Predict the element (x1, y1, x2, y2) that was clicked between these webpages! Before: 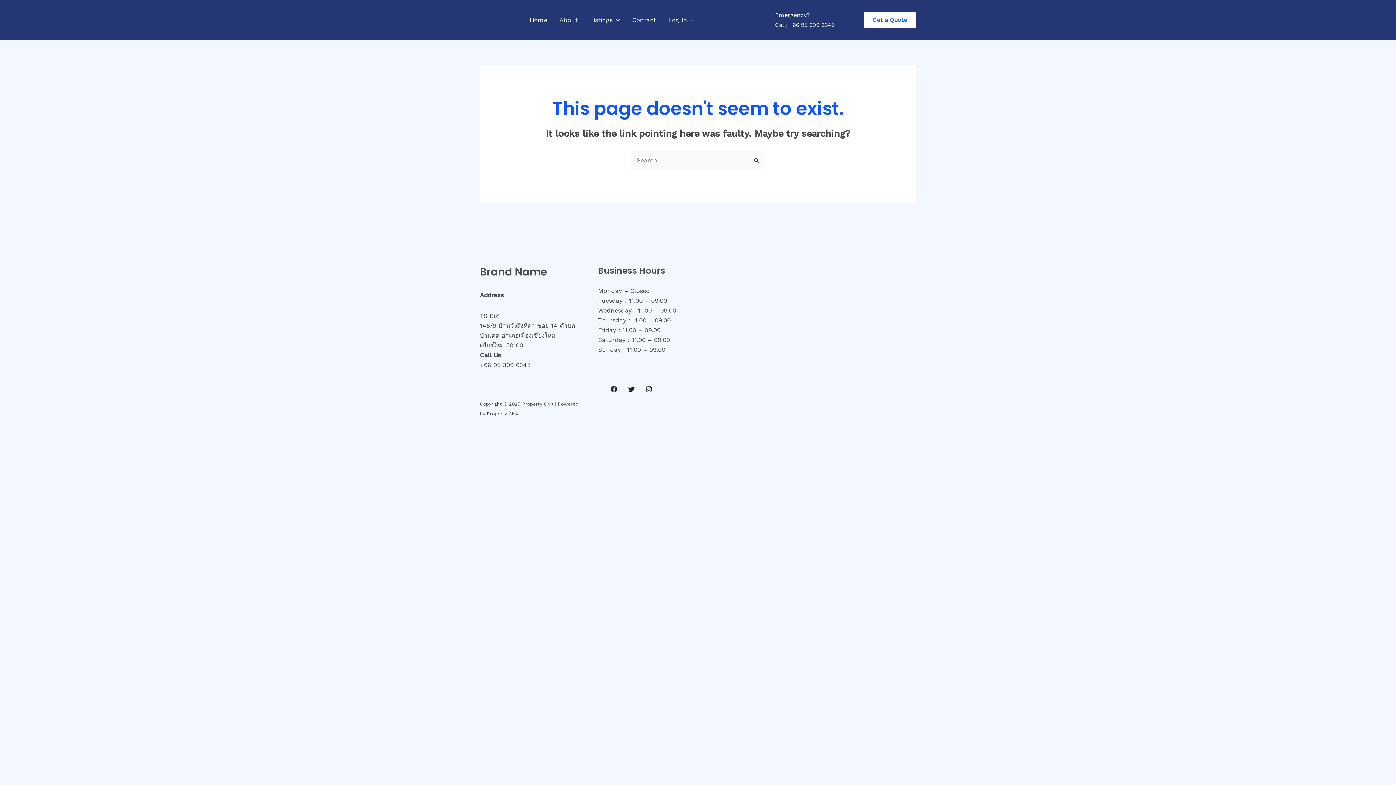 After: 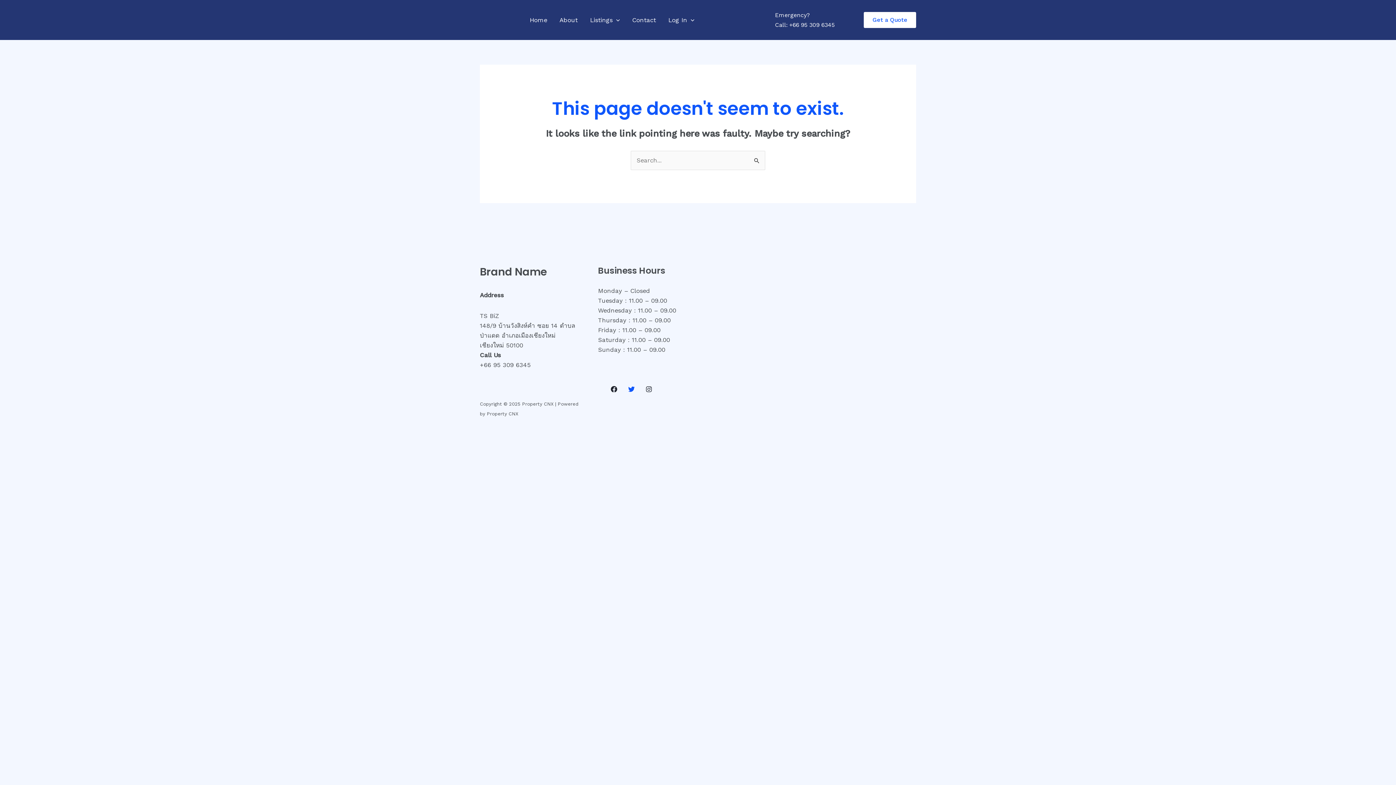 Action: bbox: (628, 386, 634, 392) label: Twitter